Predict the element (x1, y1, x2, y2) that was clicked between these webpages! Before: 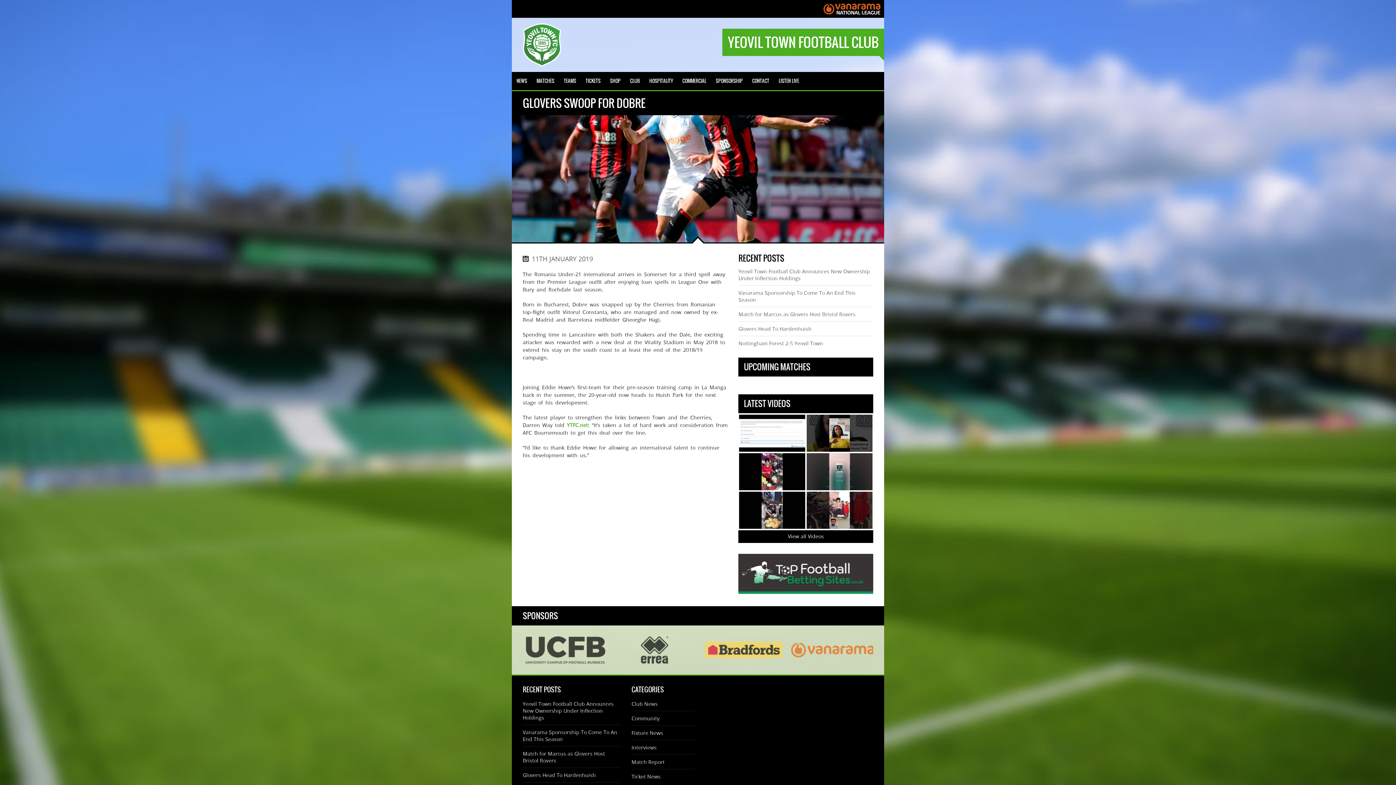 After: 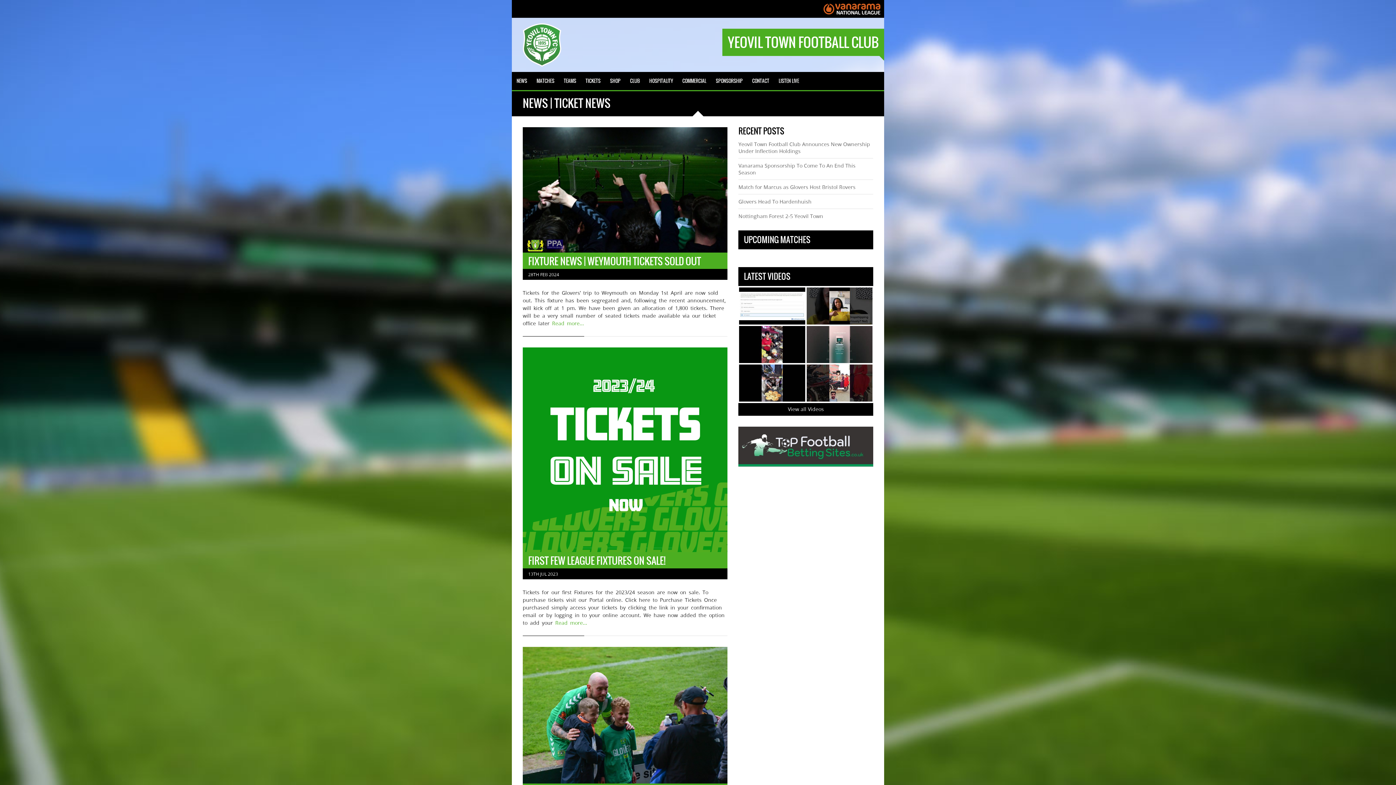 Action: label: Ticket News bbox: (631, 773, 660, 780)